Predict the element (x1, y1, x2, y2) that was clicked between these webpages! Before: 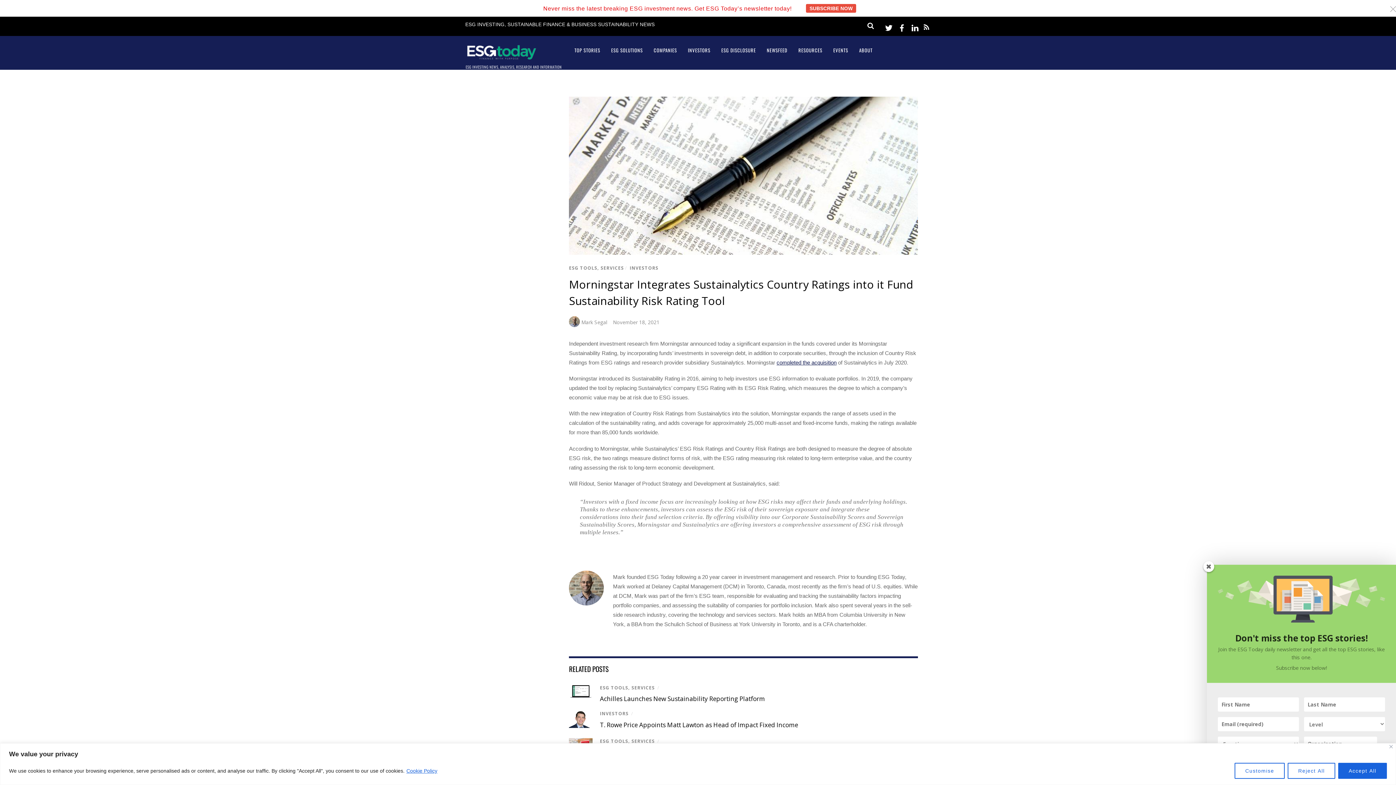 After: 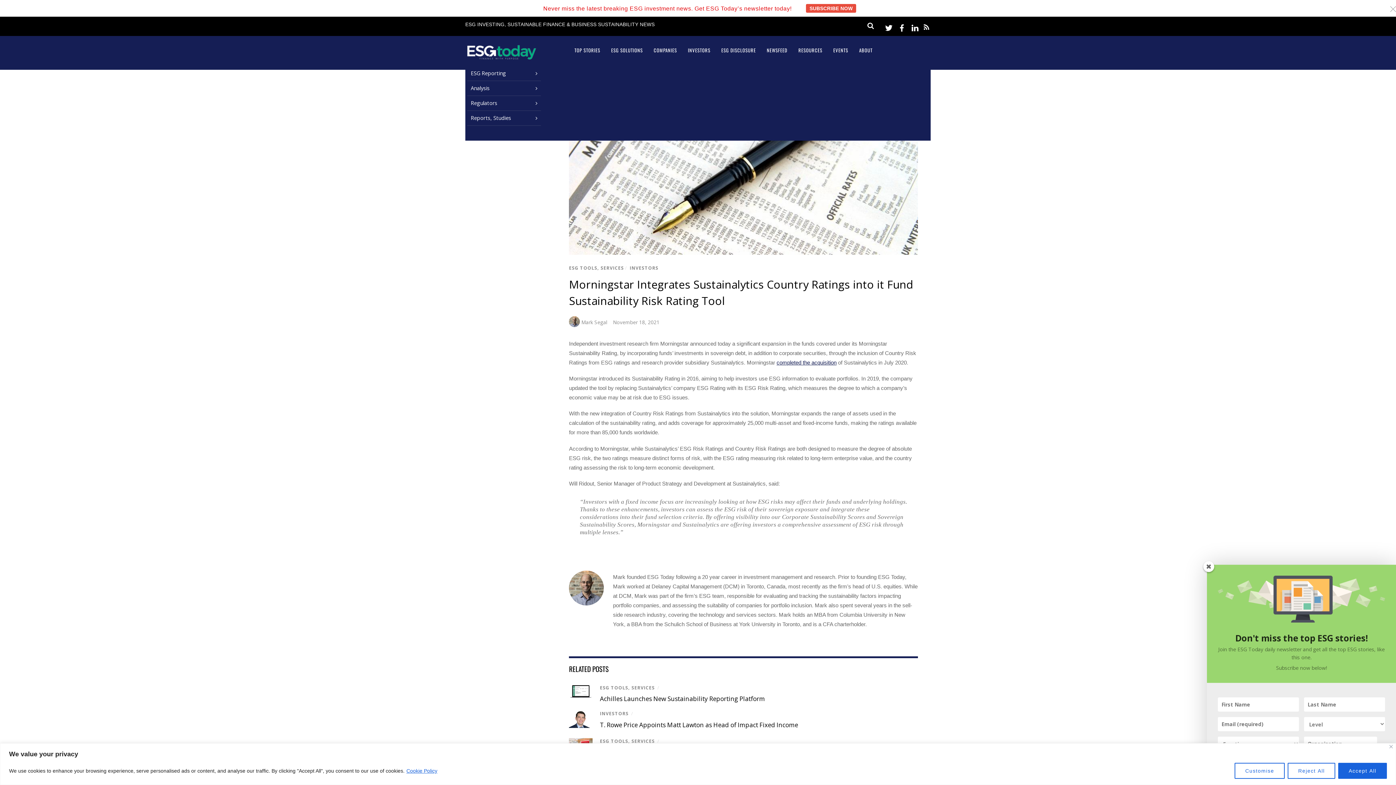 Action: bbox: (716, 36, 761, 64) label: ESG DISCLOSURE